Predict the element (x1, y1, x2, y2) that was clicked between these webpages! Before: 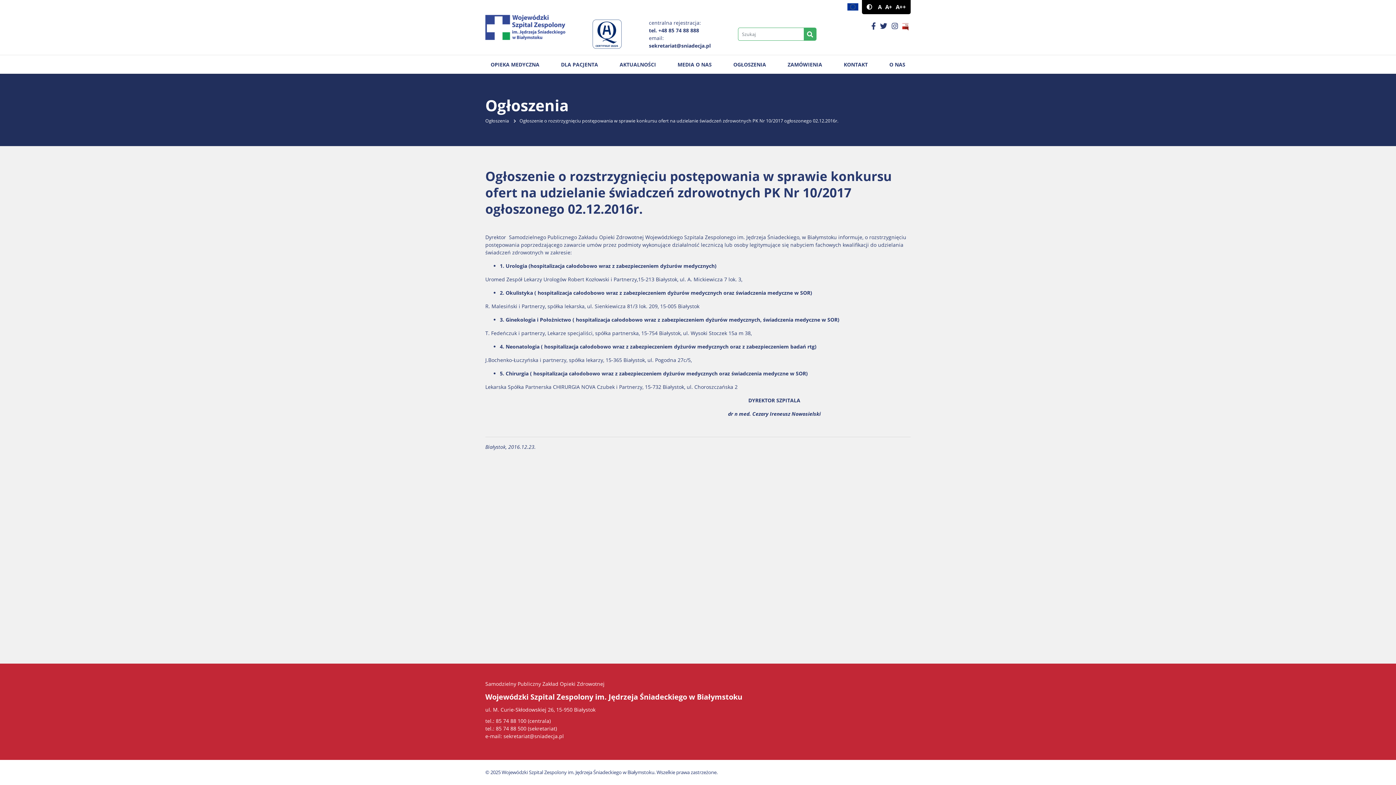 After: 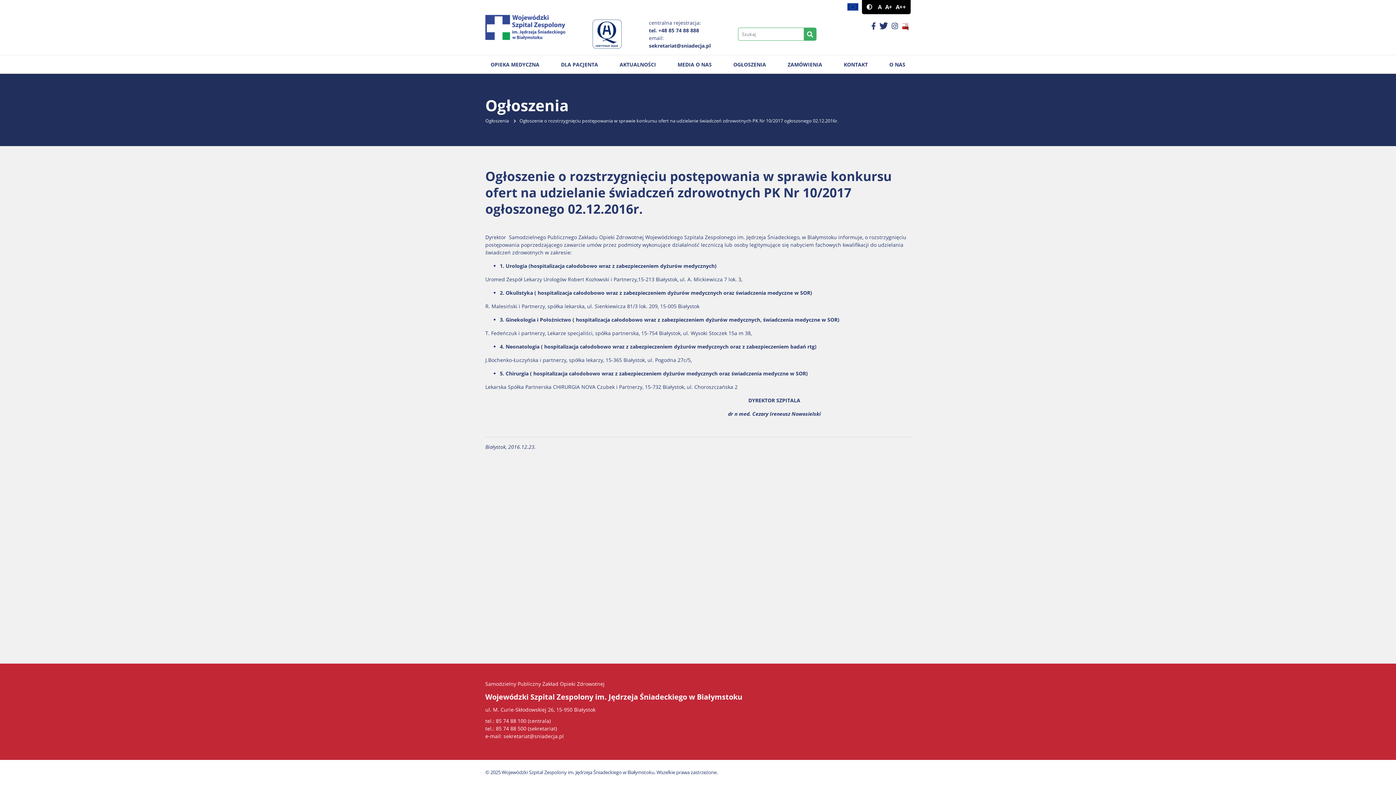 Action: bbox: (878, 22, 889, 30)